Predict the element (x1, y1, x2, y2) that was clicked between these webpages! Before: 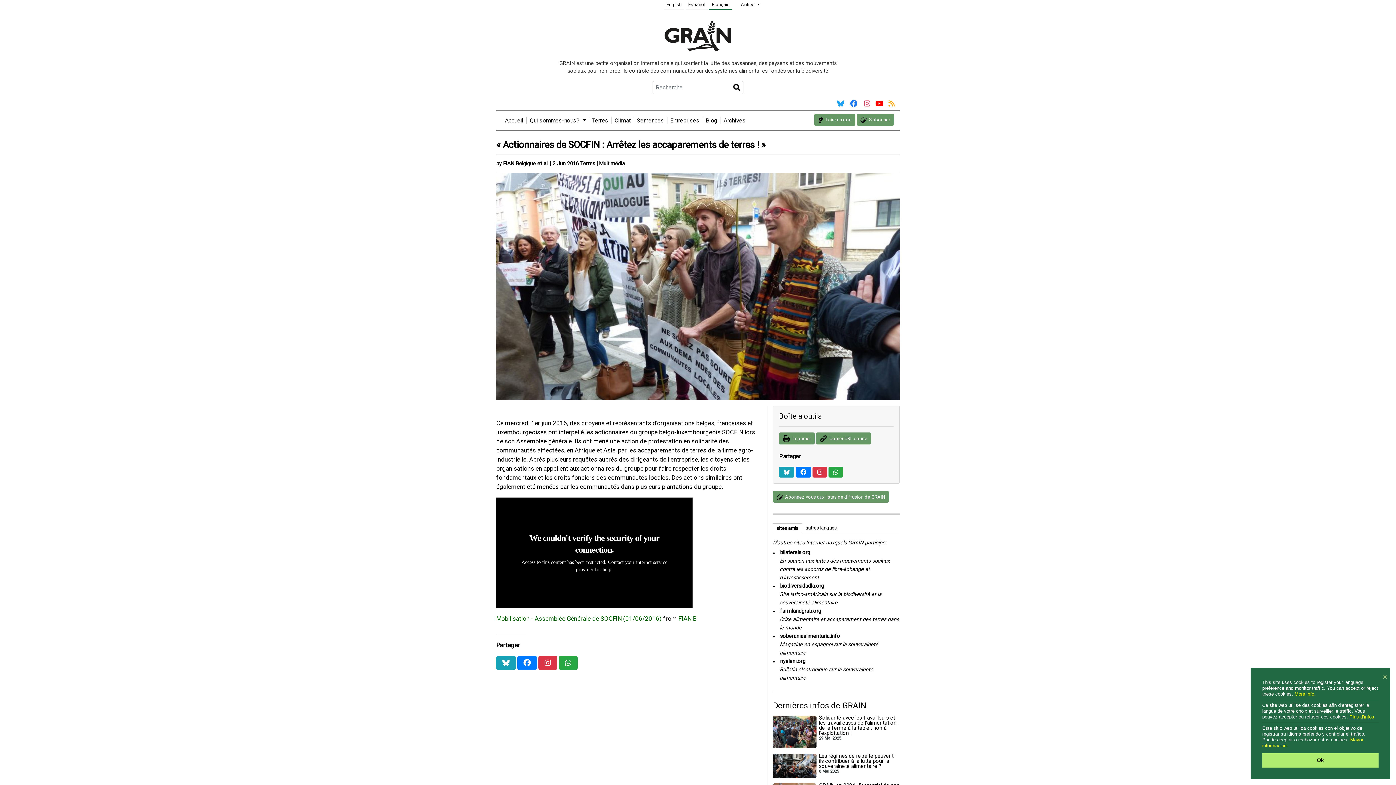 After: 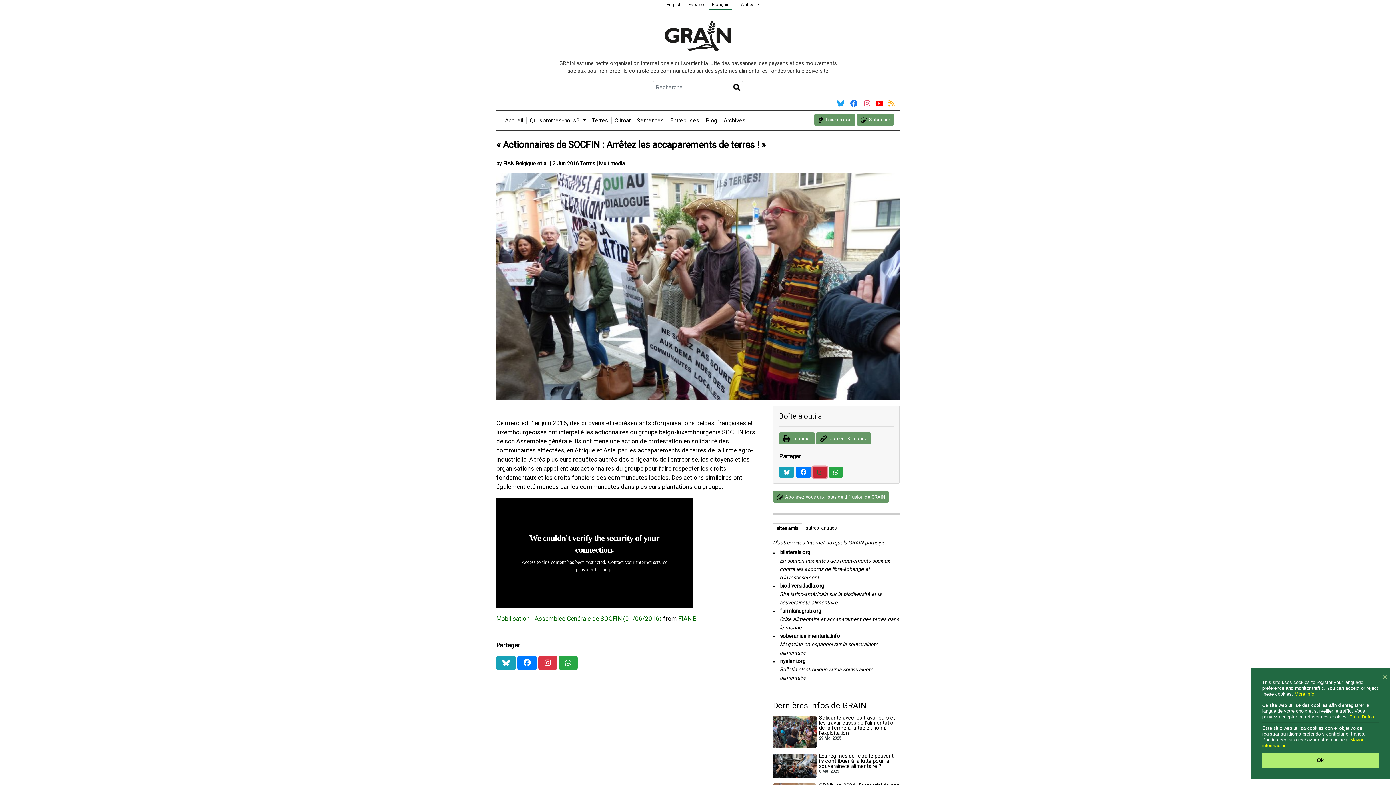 Action: bbox: (812, 466, 827, 477)